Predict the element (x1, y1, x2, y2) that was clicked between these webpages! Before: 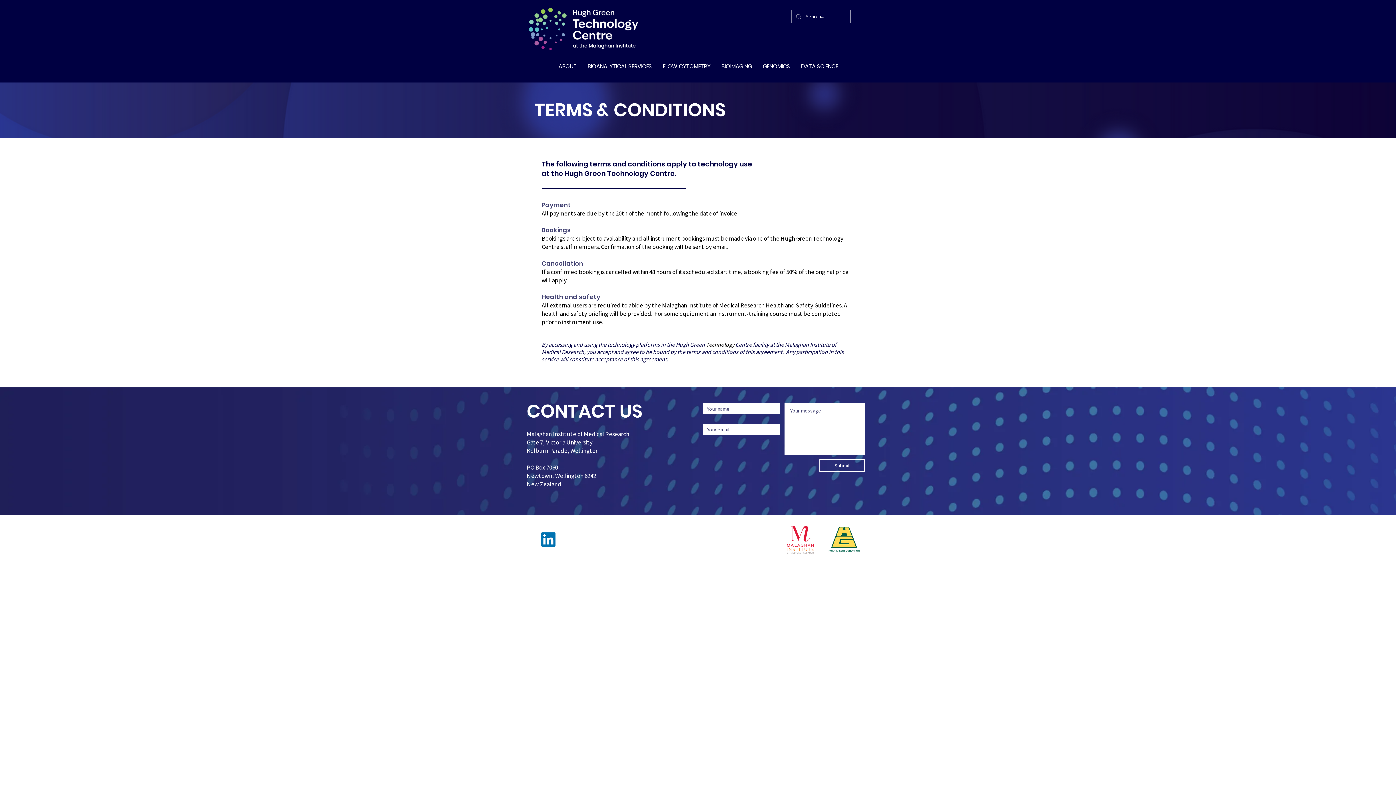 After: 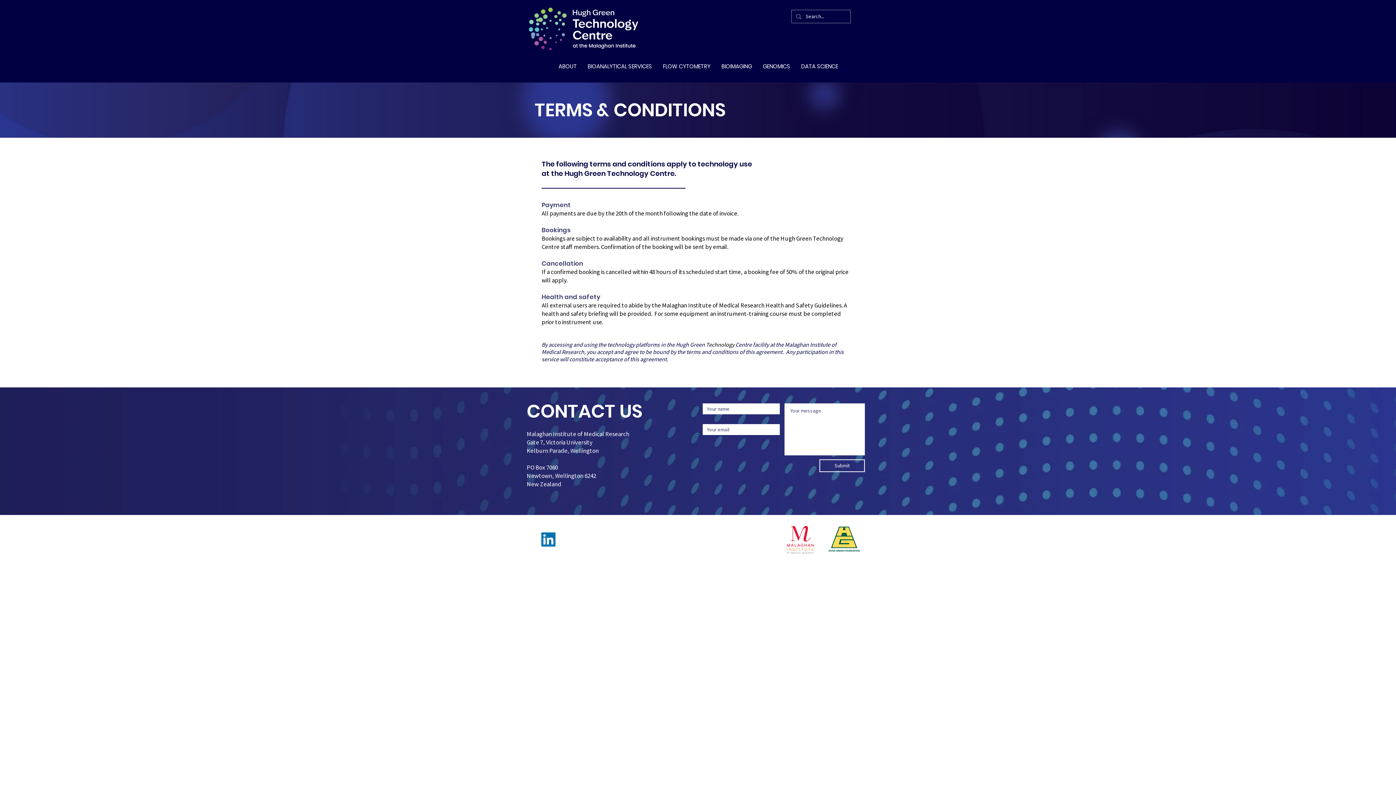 Action: bbox: (541, 532, 555, 546) label: LinkedIn